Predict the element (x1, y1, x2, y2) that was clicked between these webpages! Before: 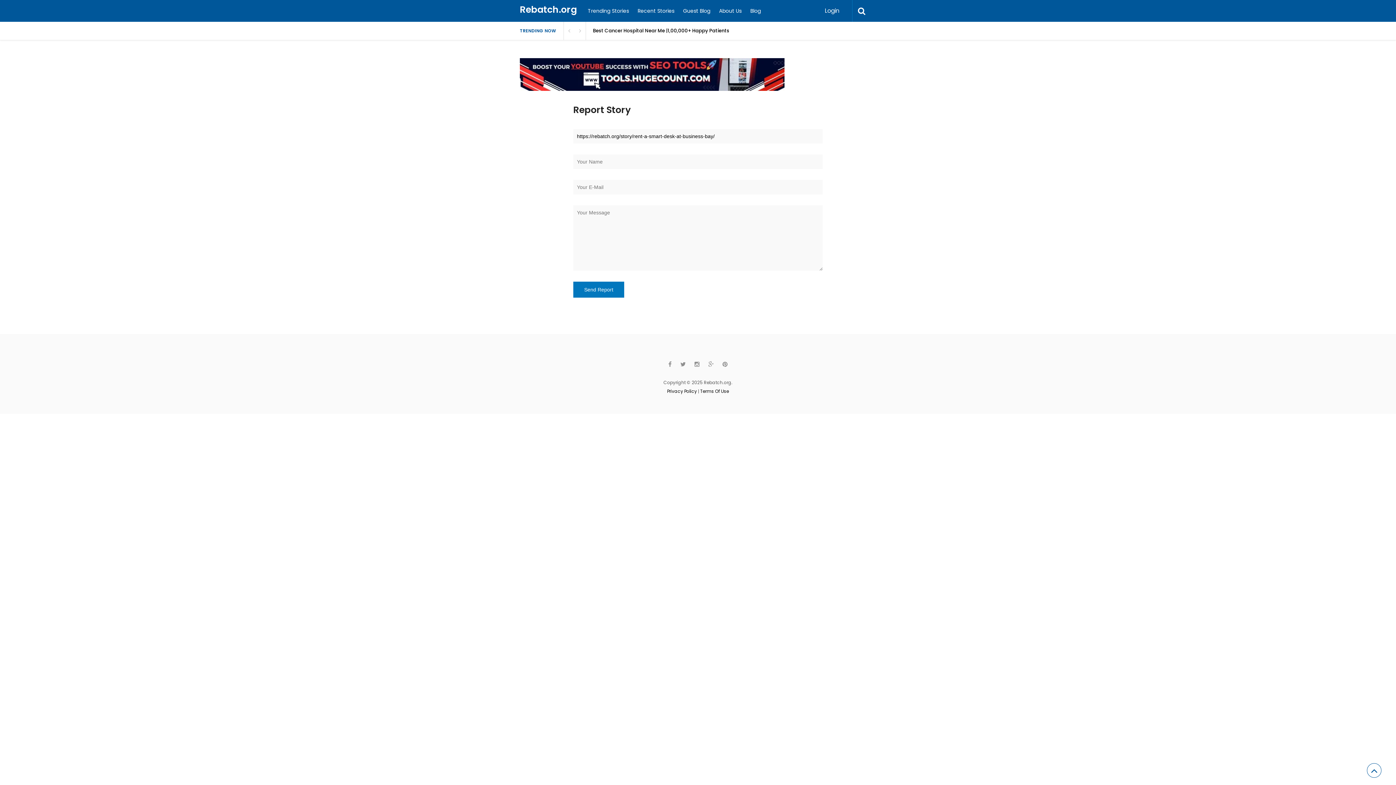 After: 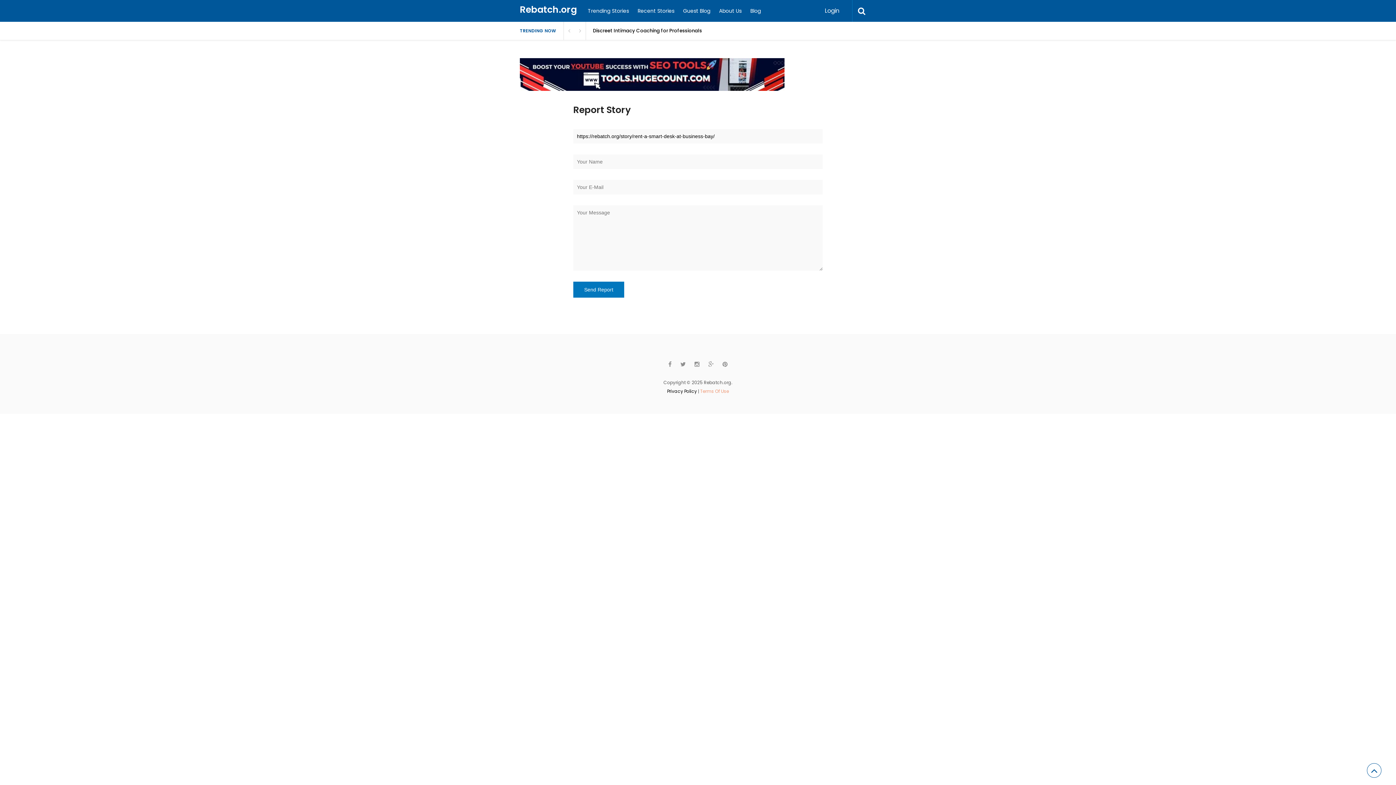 Action: label: Terms Of Use bbox: (700, 388, 729, 394)